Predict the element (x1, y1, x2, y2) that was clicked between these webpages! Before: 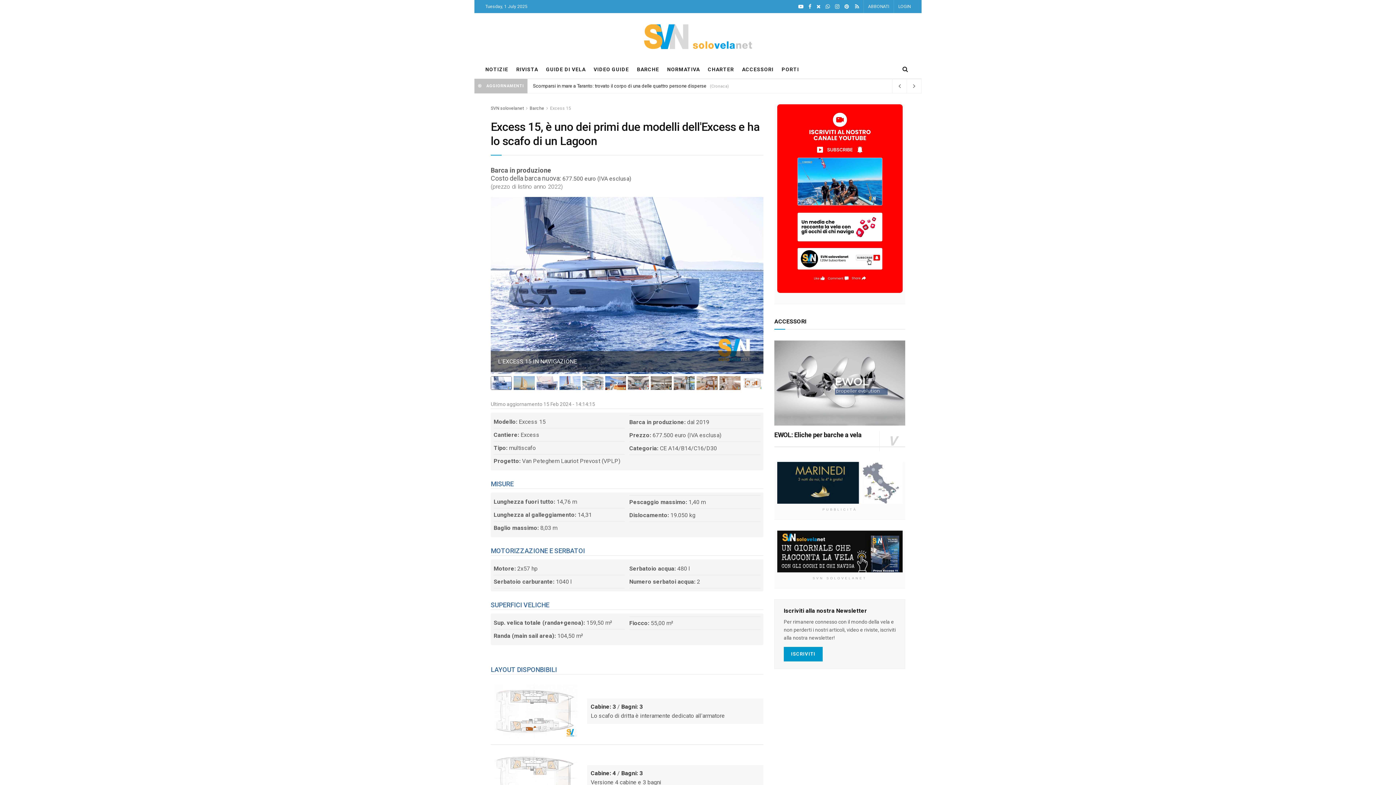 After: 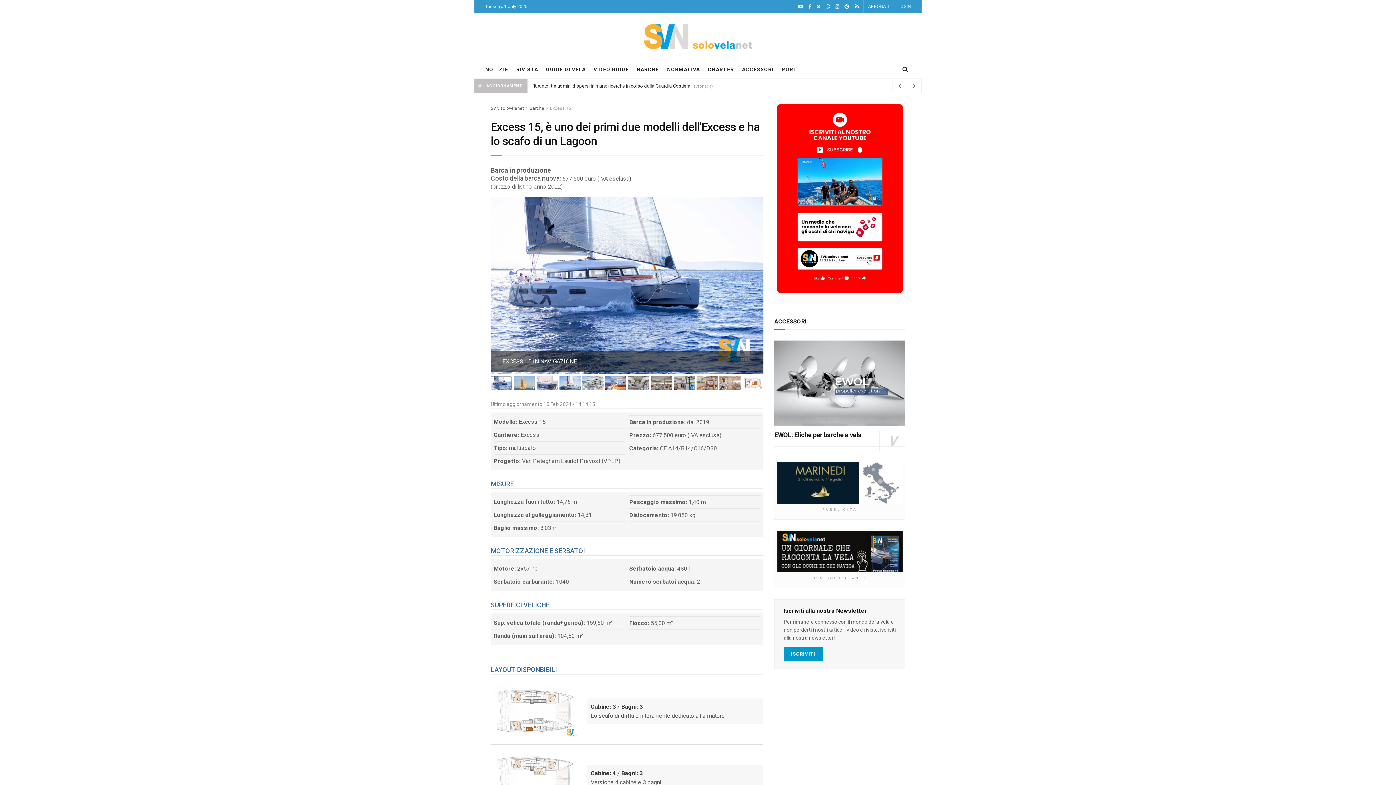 Action: bbox: (835, 0, 839, 13) label: Intagram